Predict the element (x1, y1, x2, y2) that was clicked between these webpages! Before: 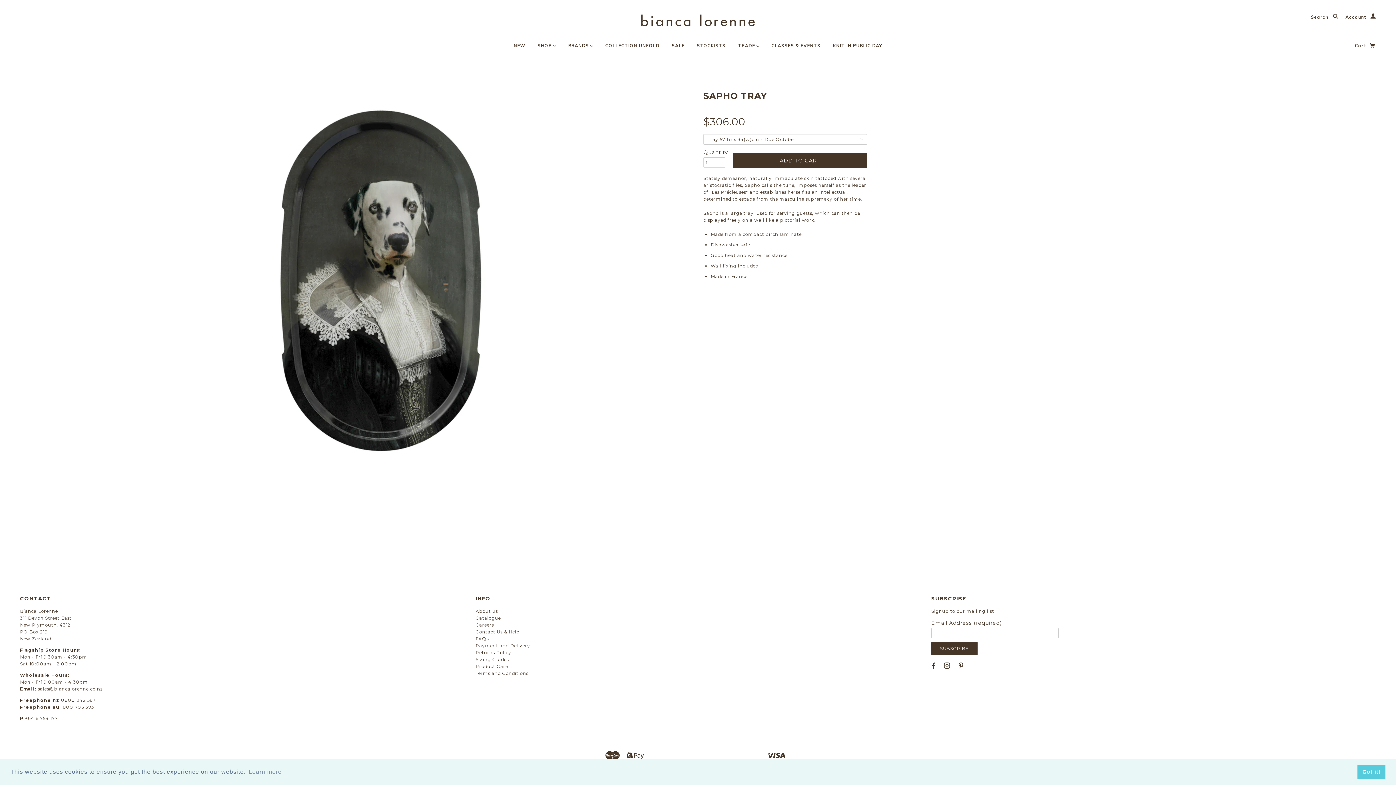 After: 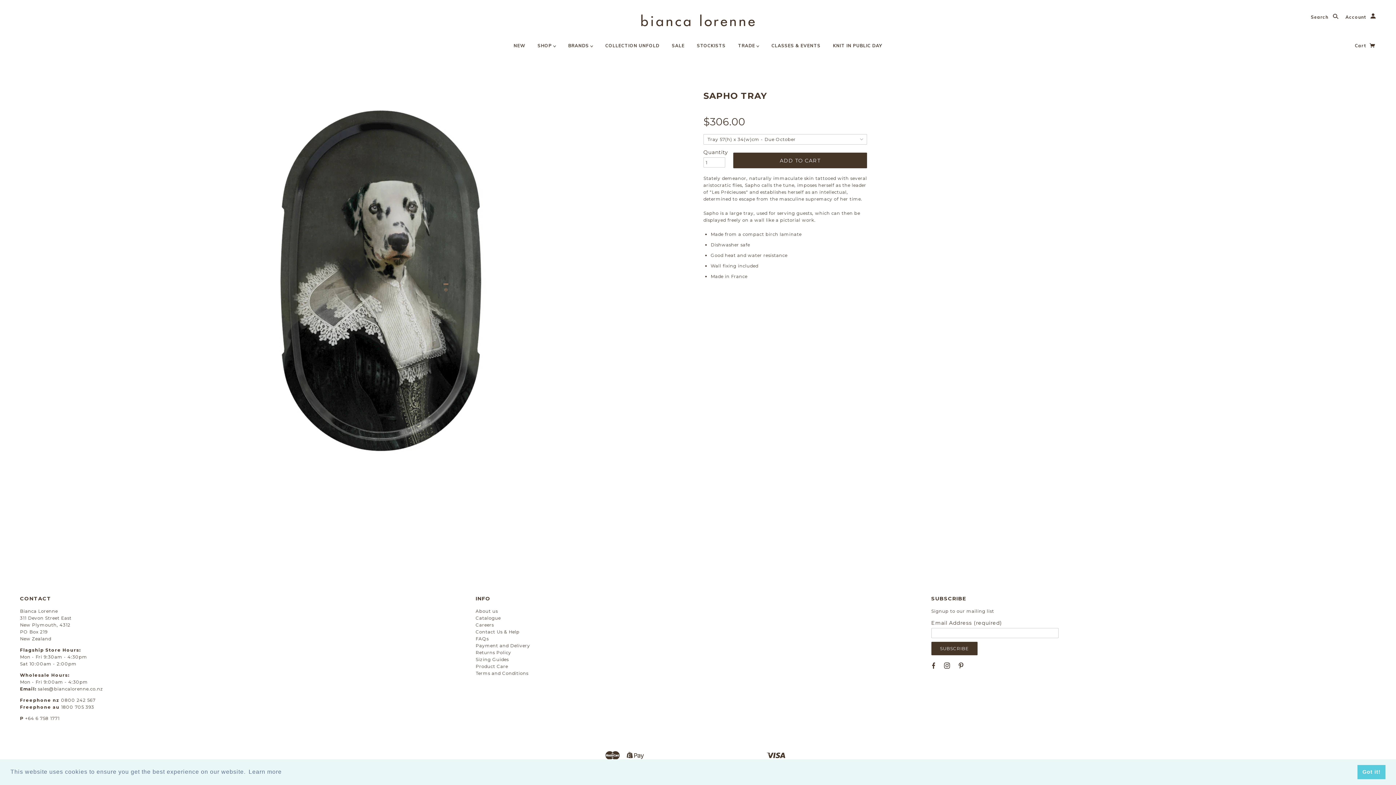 Action: bbox: (247, 766, 282, 777) label: learn more about cookies